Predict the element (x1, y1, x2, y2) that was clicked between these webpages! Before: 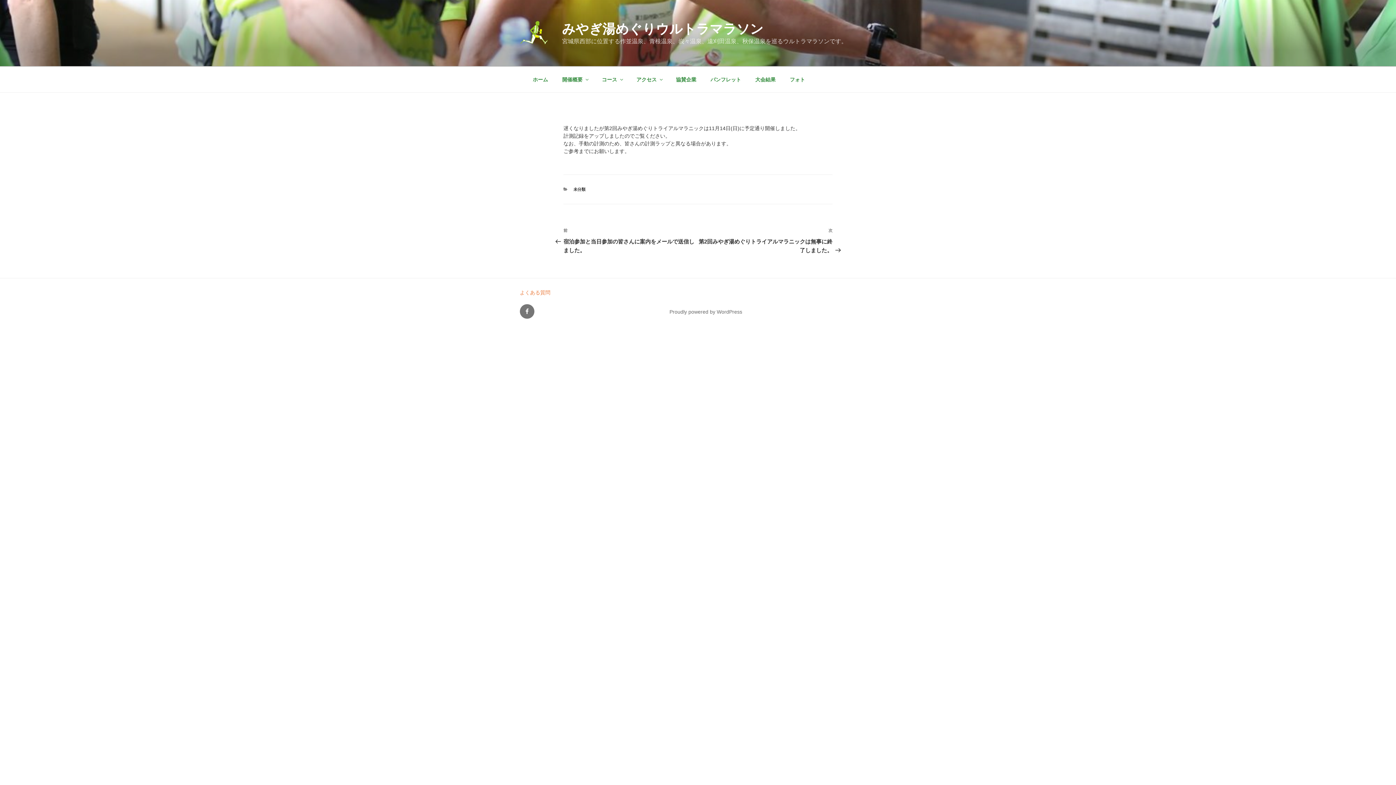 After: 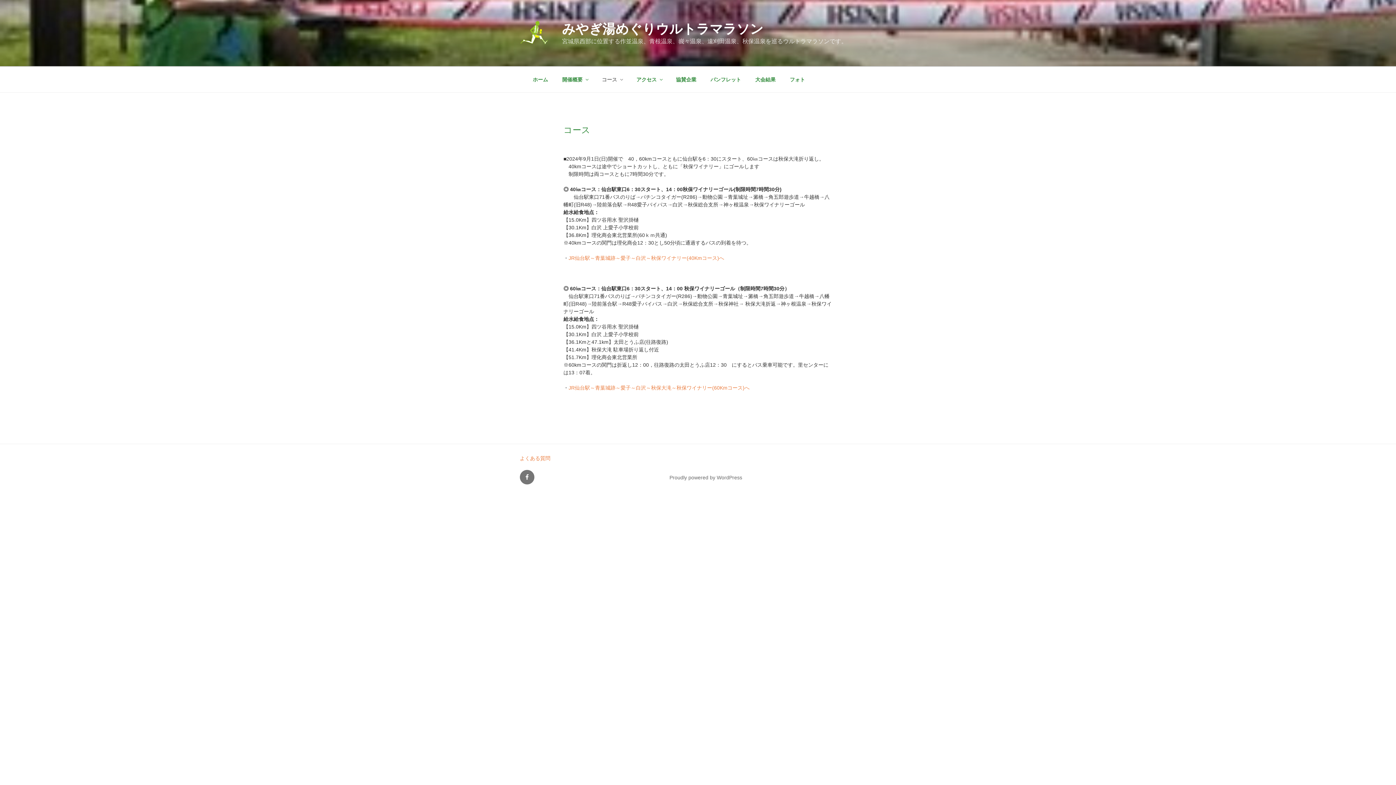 Action: bbox: (595, 70, 628, 88) label: コース